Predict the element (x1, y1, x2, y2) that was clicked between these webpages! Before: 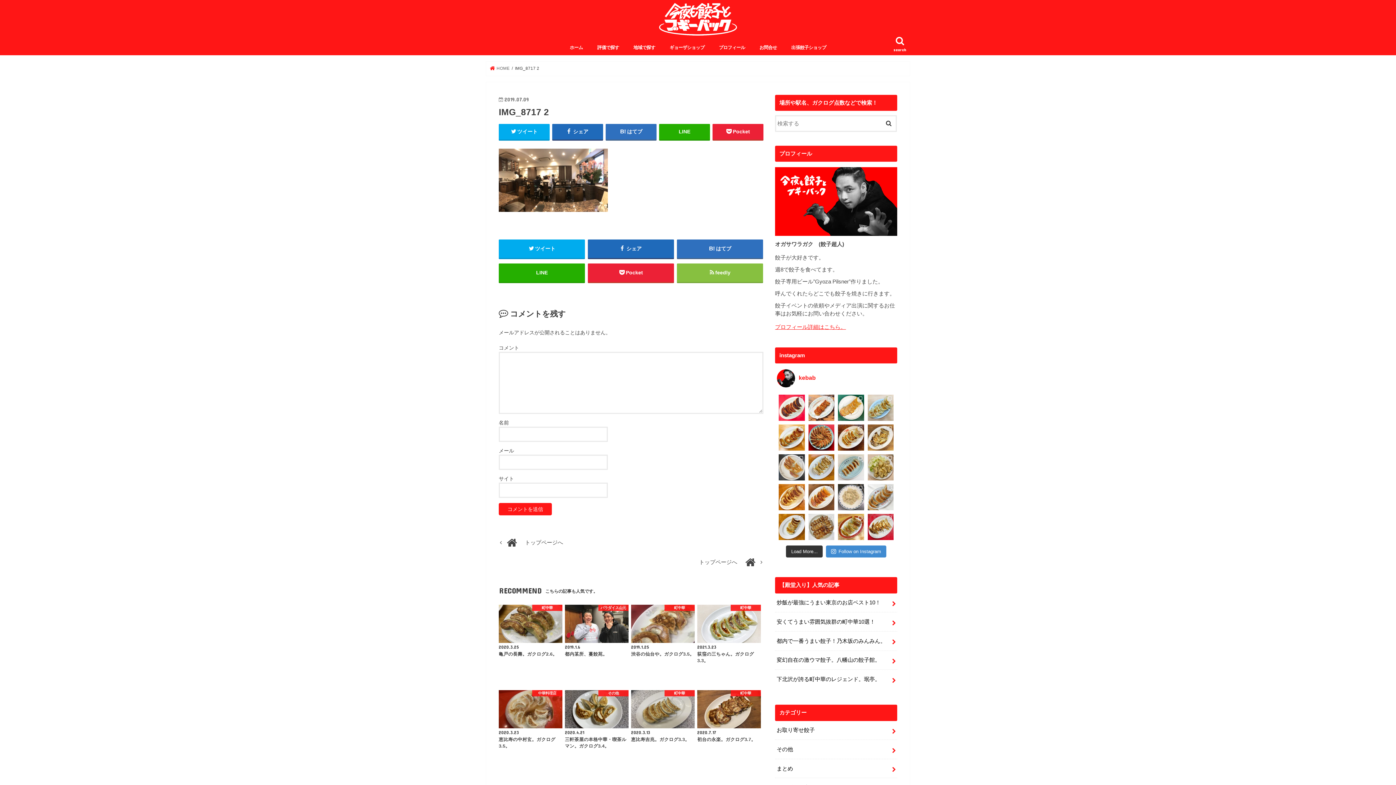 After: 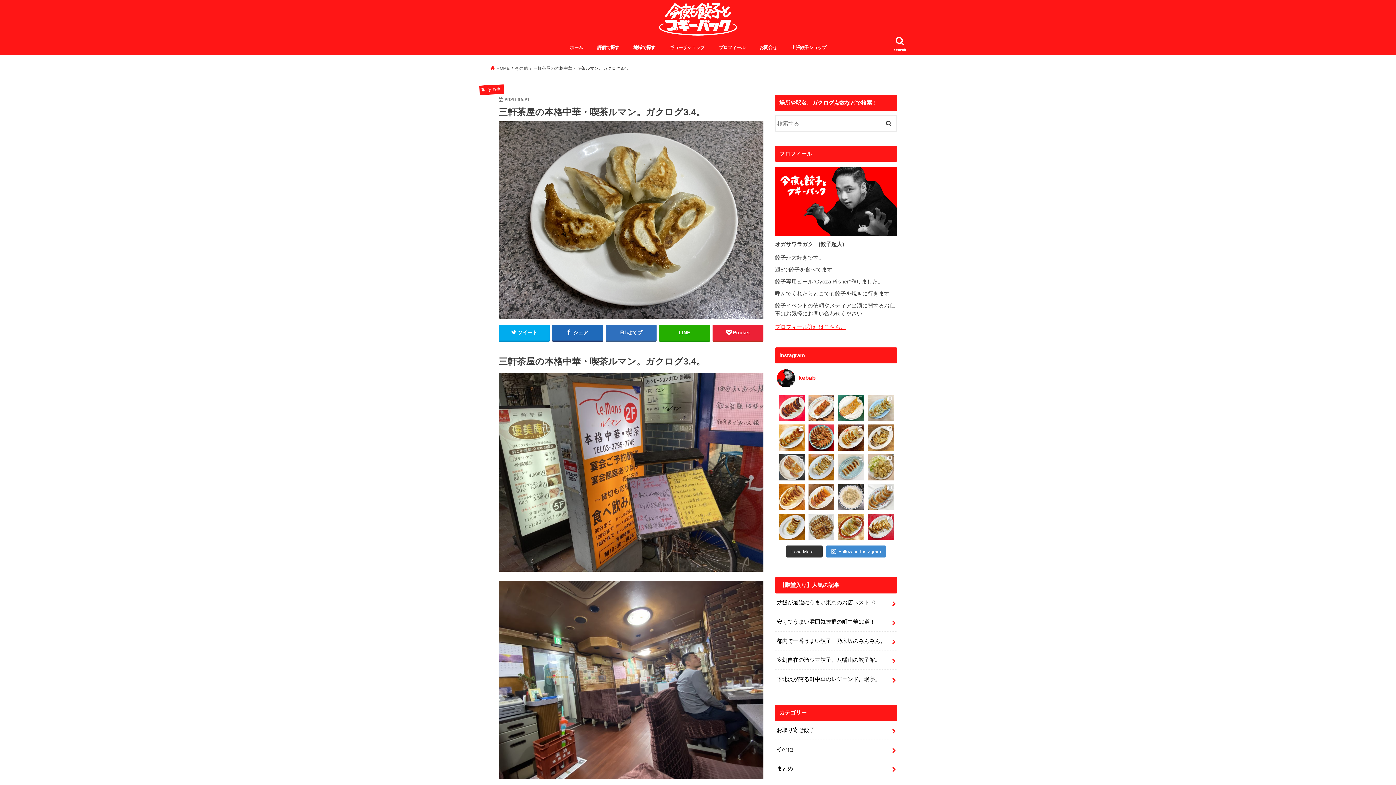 Action: label: その他
2020.4.21
三軒茶屋の本格中華・喫茶ルマン。ガクログ3.4。 bbox: (565, 690, 628, 749)